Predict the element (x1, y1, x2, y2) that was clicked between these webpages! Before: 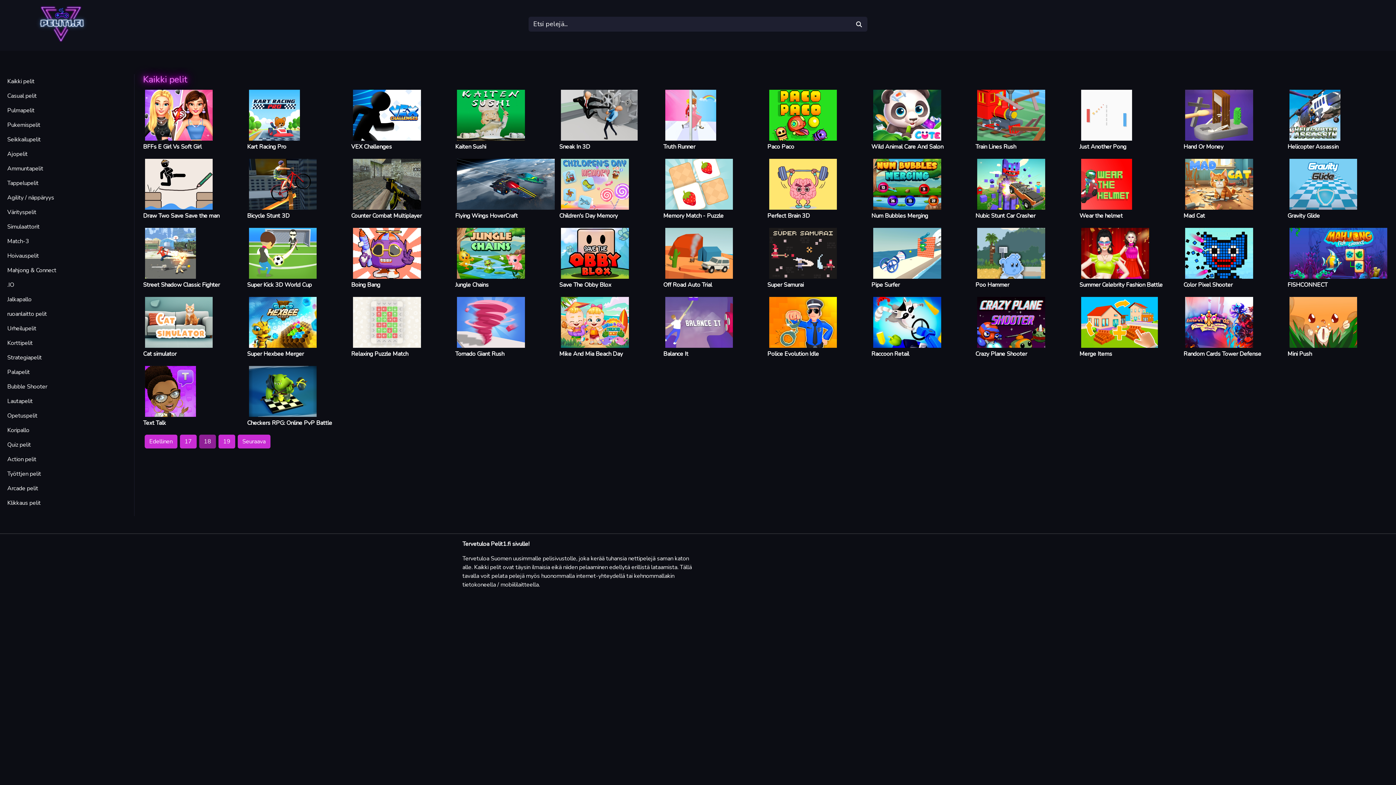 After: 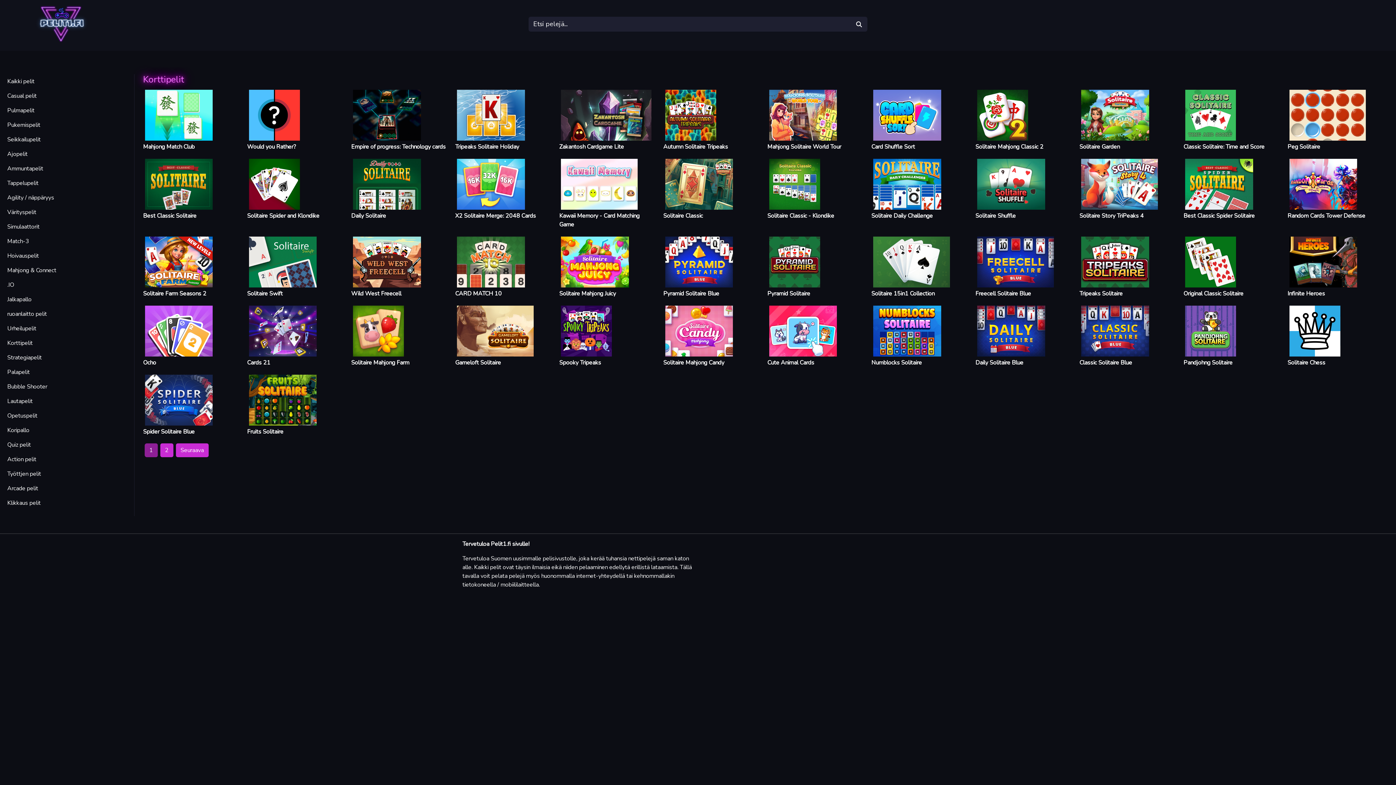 Action: label: Korttipelit bbox: (7, 339, 32, 347)